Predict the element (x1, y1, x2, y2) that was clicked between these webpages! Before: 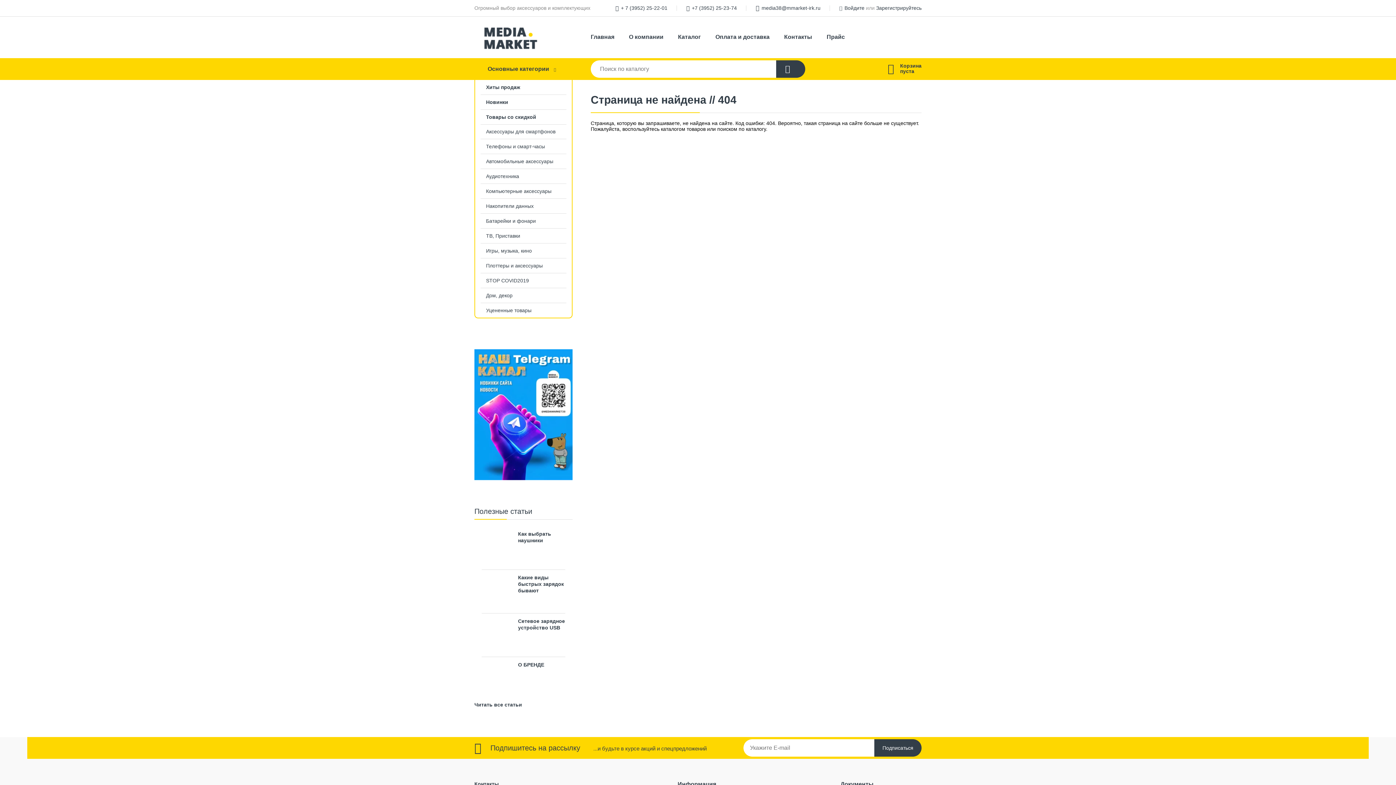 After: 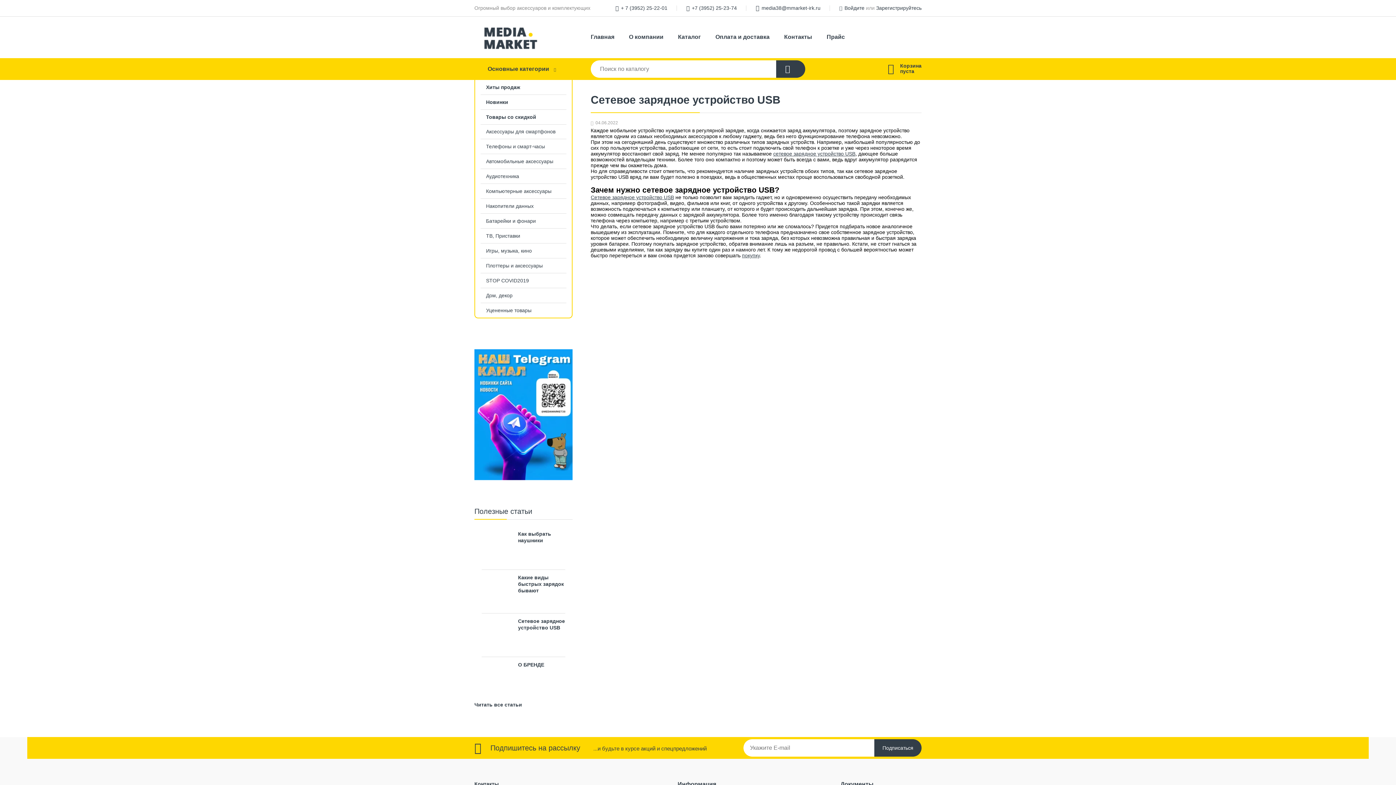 Action: bbox: (474, 618, 510, 652)